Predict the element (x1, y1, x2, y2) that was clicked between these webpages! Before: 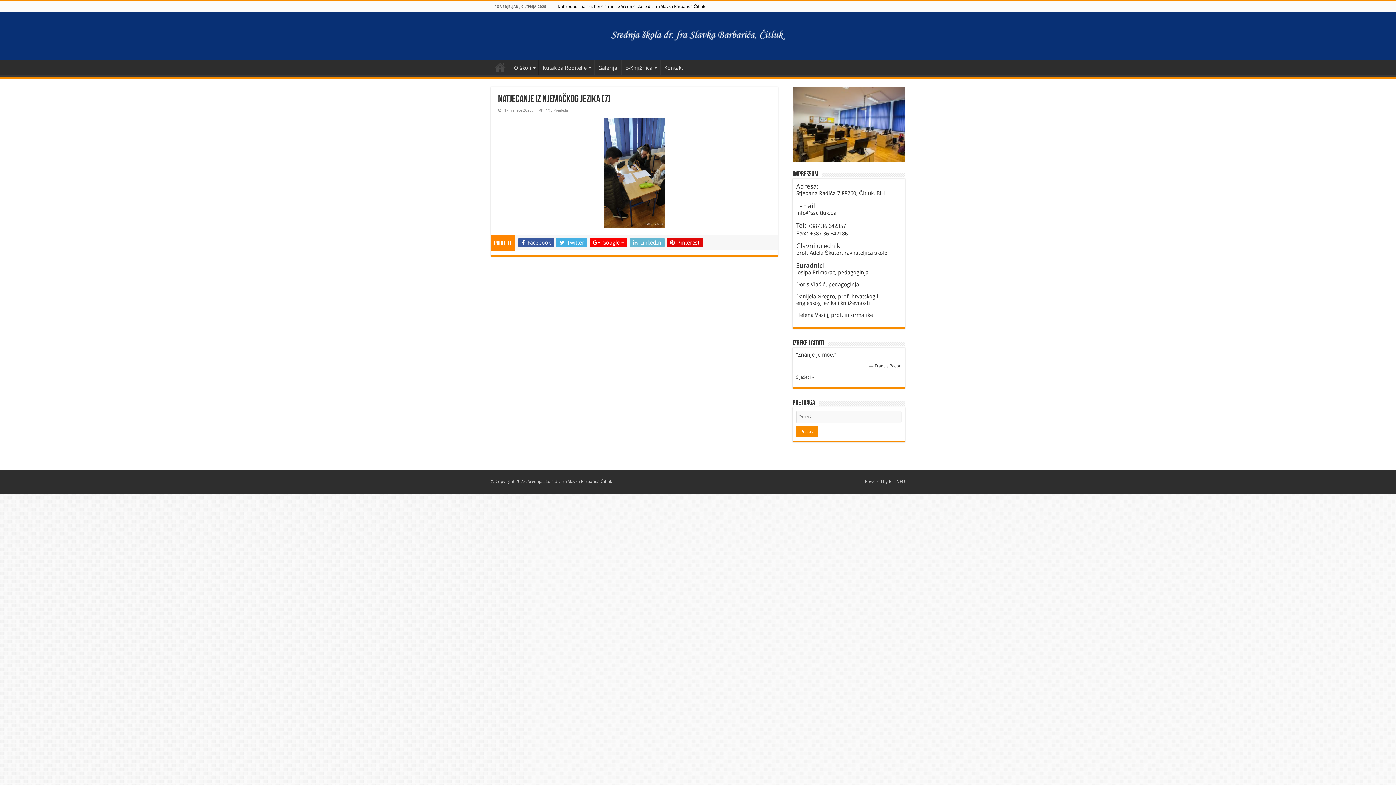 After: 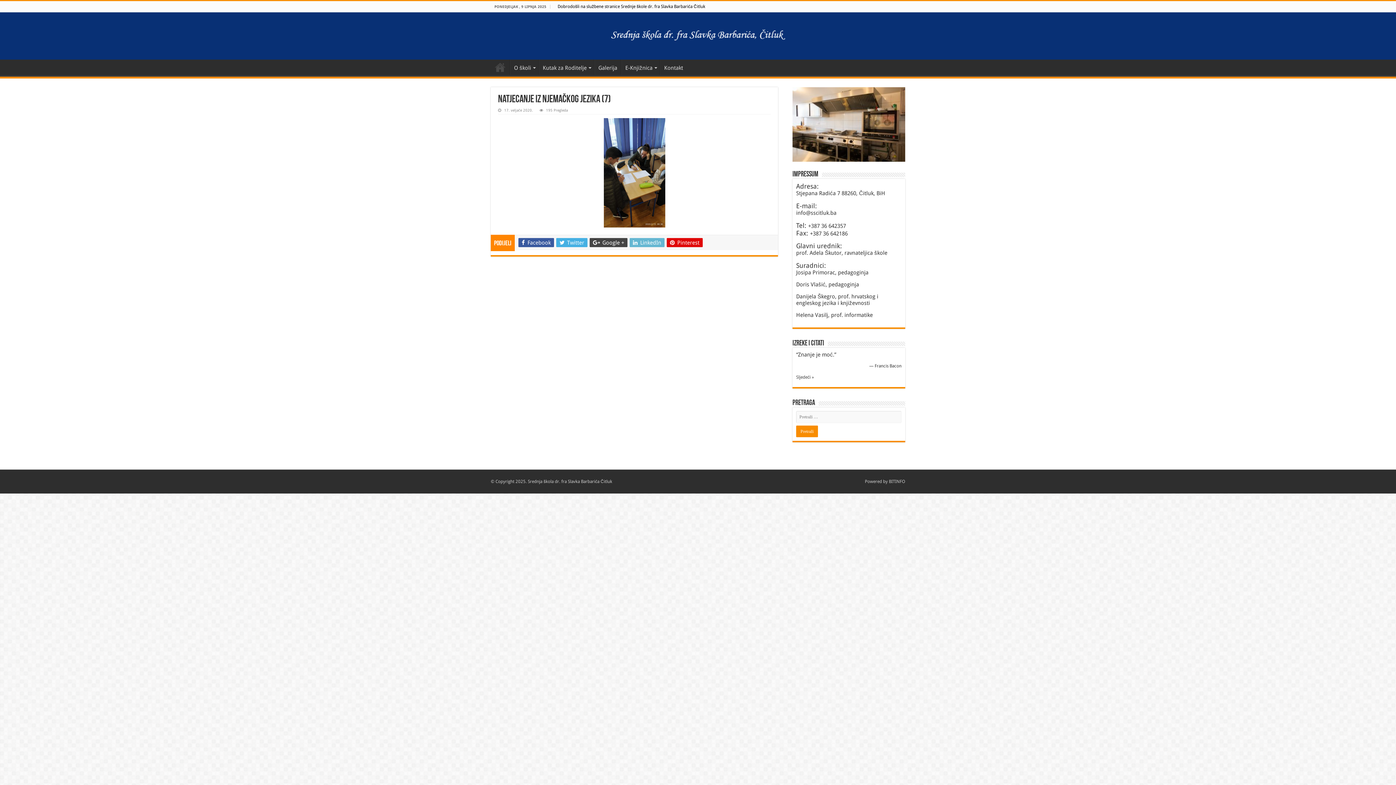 Action: label:  Google + bbox: (589, 238, 627, 247)